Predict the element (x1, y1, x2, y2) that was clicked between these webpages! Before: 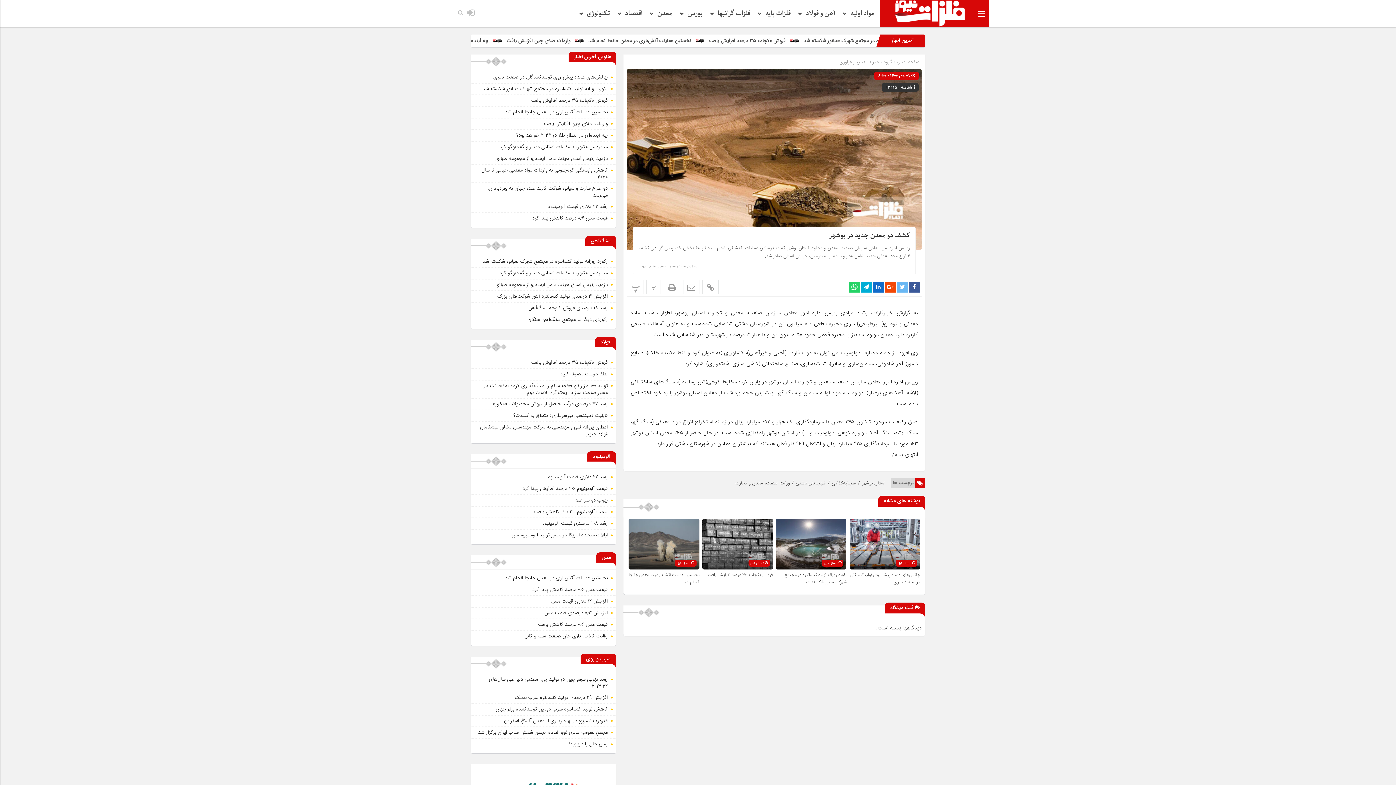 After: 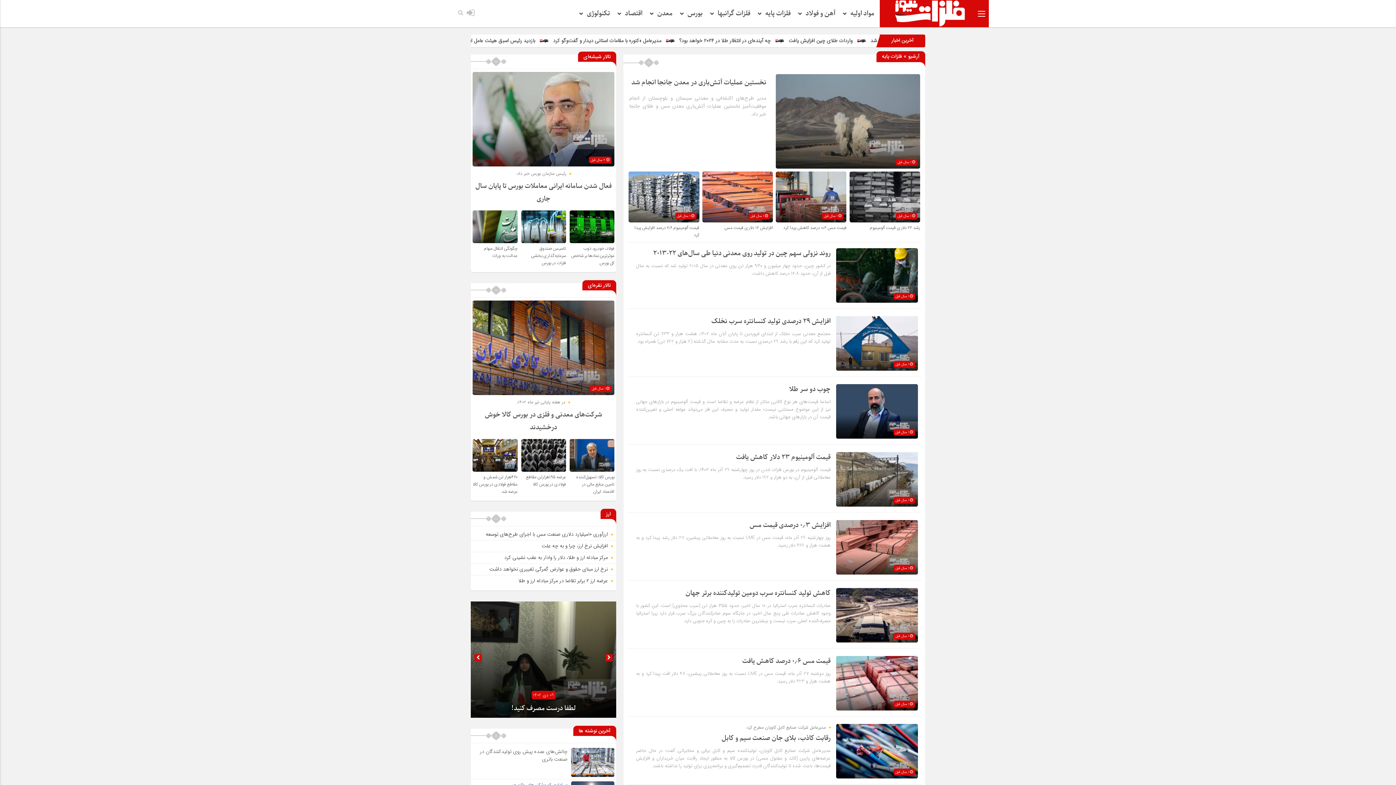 Action: bbox: (757, 0, 796, 27) label: فلزات پایه